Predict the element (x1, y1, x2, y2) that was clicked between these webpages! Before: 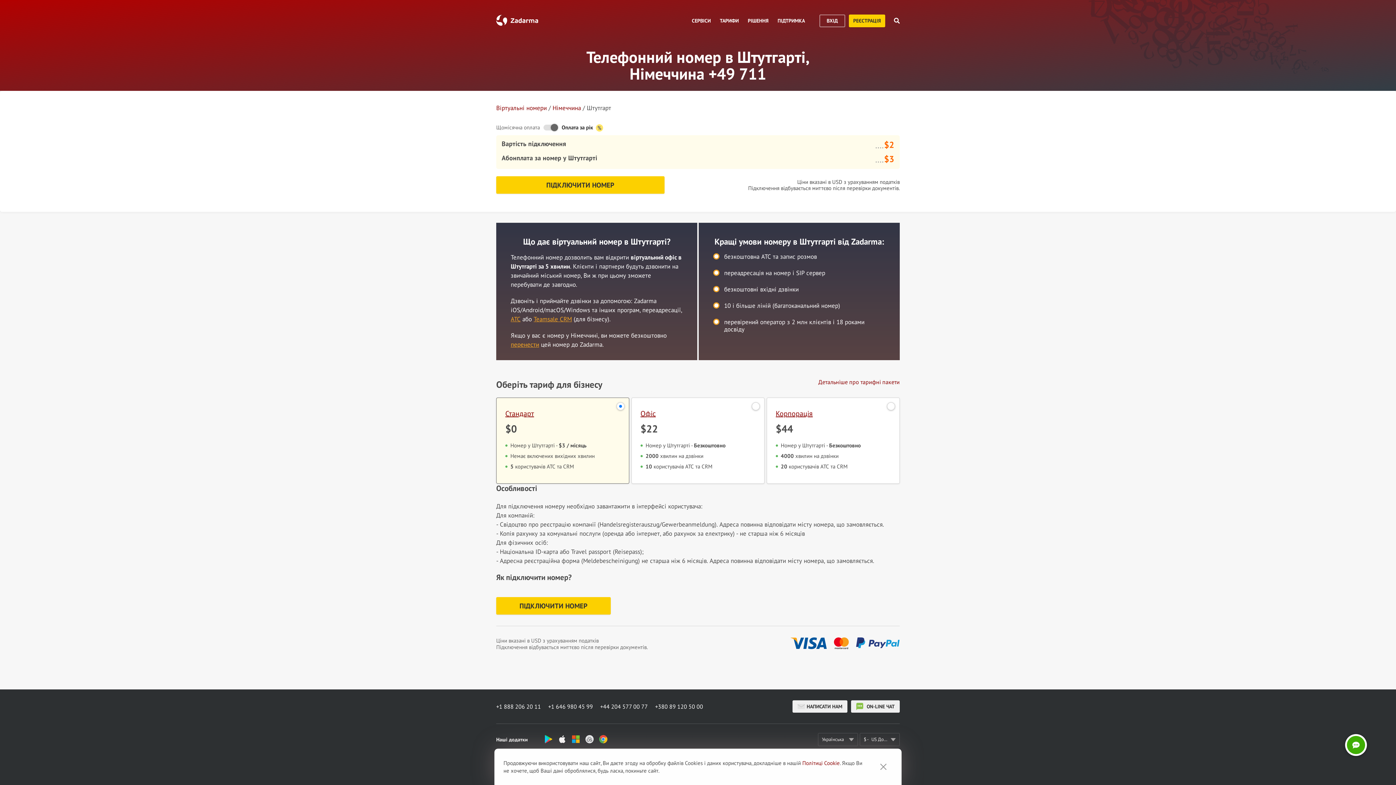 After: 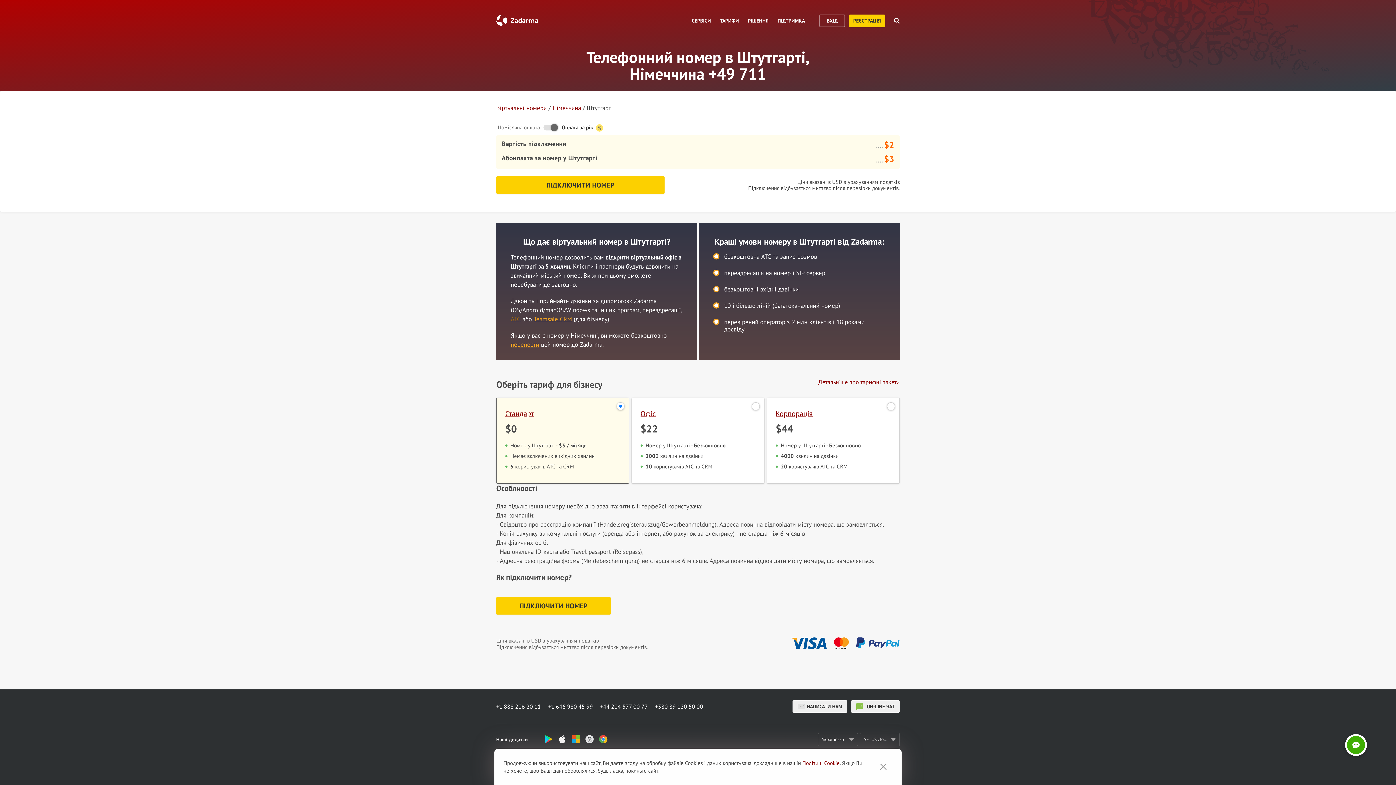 Action: bbox: (510, 315, 520, 323) label: АТС